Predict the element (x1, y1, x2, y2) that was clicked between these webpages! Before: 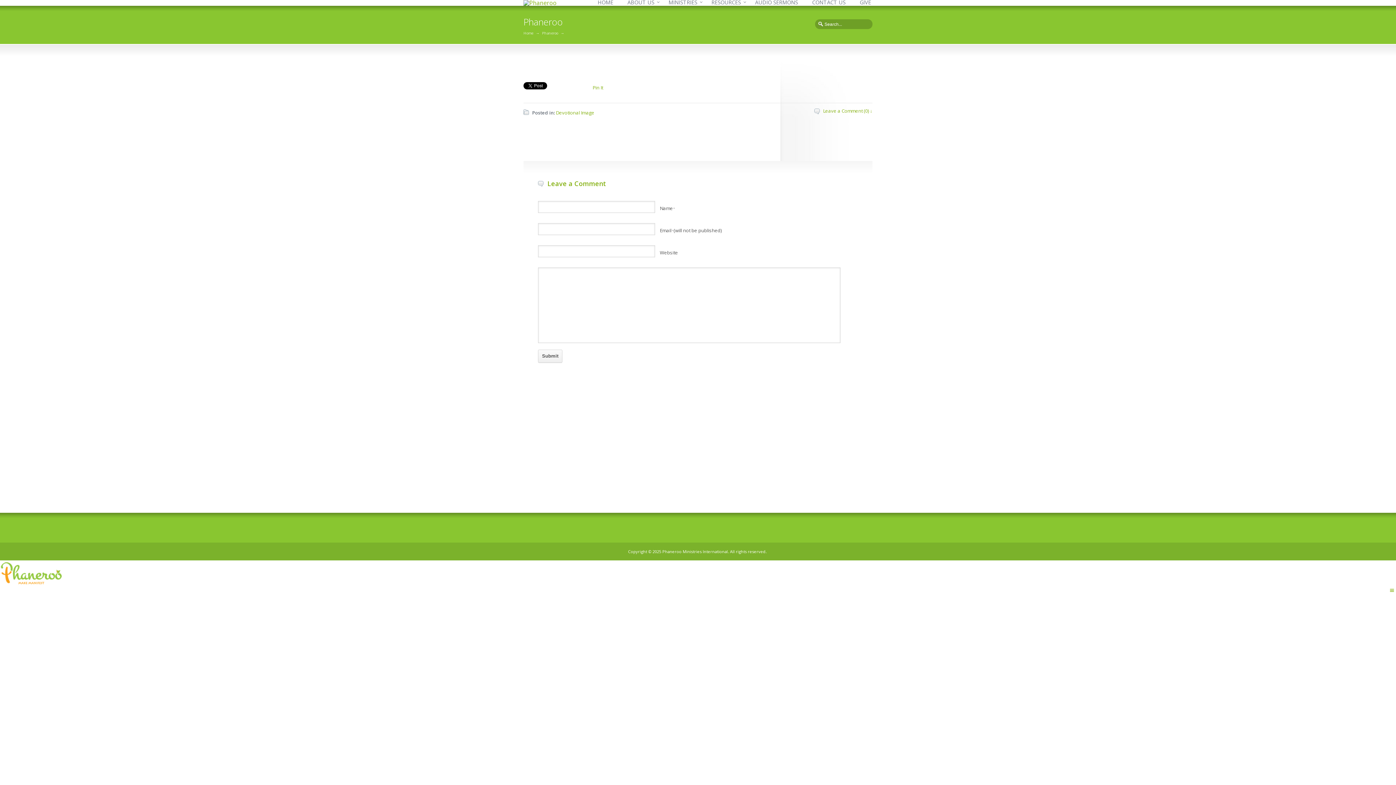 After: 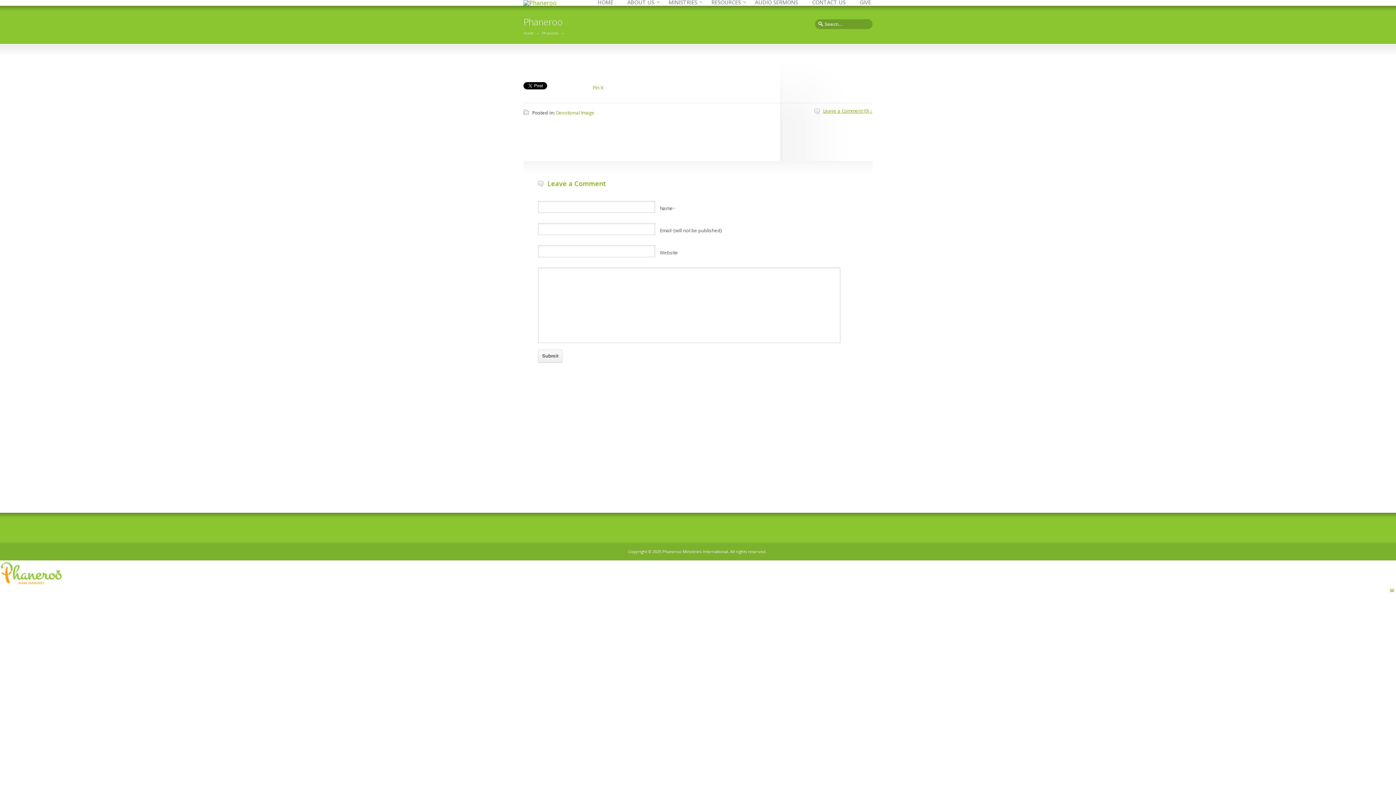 Action: label: Leave a Comment (0) ↓ bbox: (814, 106, 872, 115)